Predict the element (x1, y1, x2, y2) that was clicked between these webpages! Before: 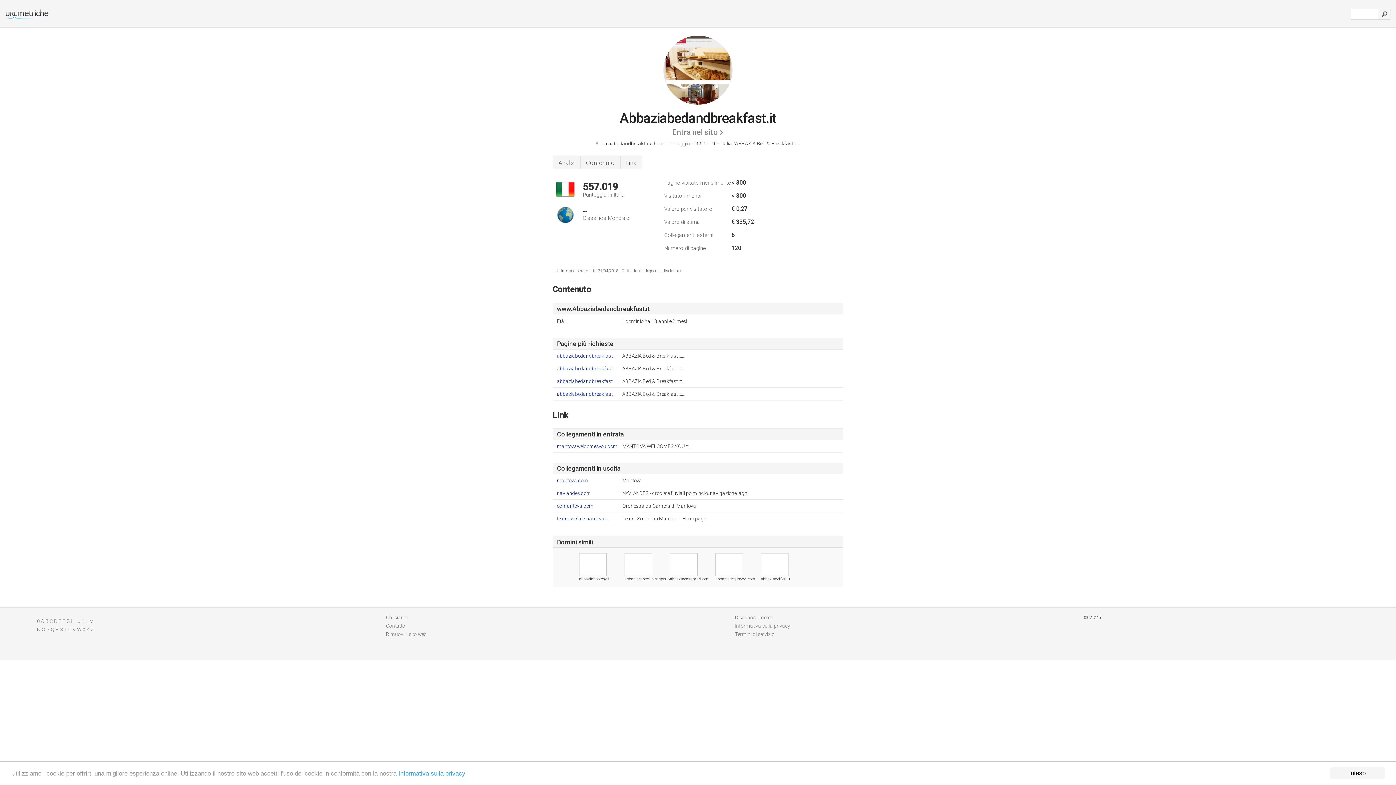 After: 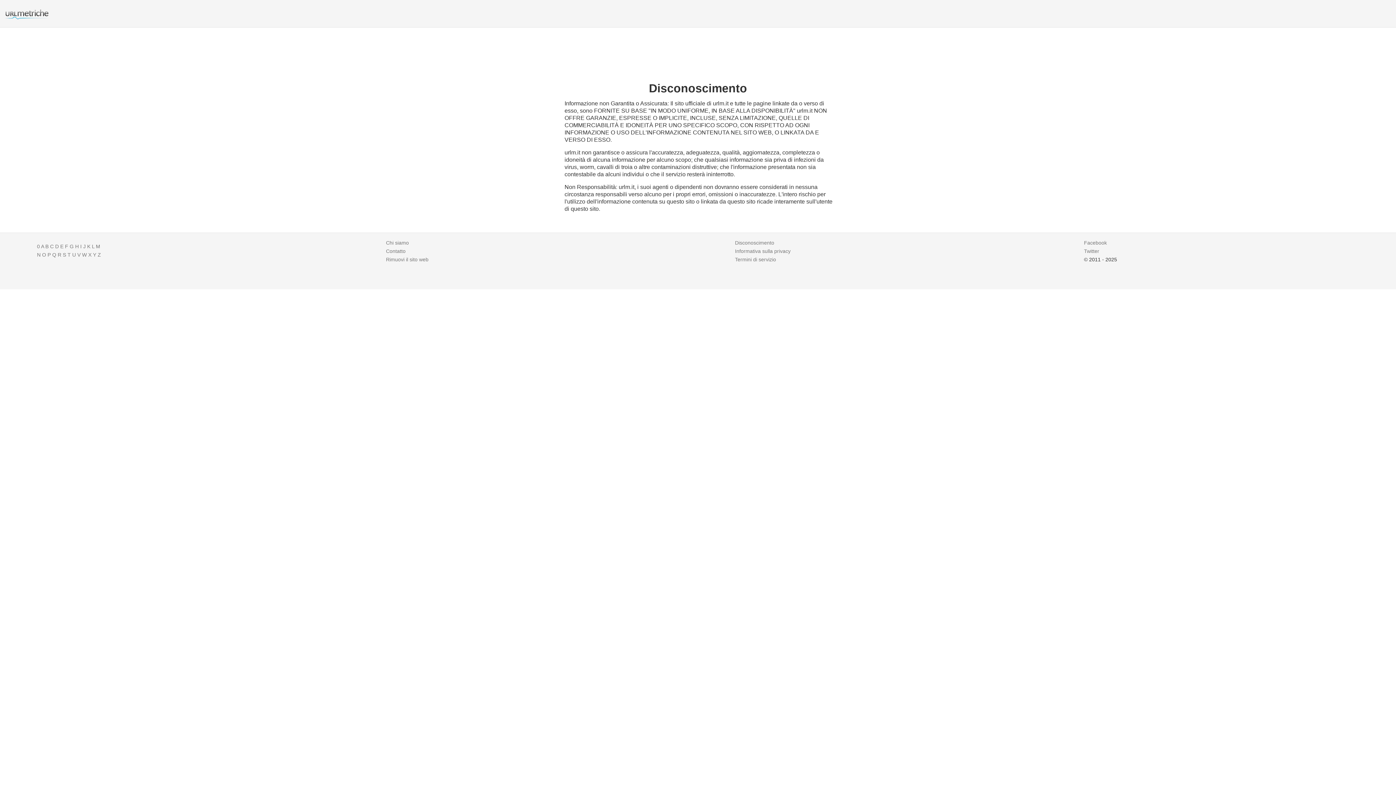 Action: bbox: (735, 614, 773, 620) label: Disconoscimento